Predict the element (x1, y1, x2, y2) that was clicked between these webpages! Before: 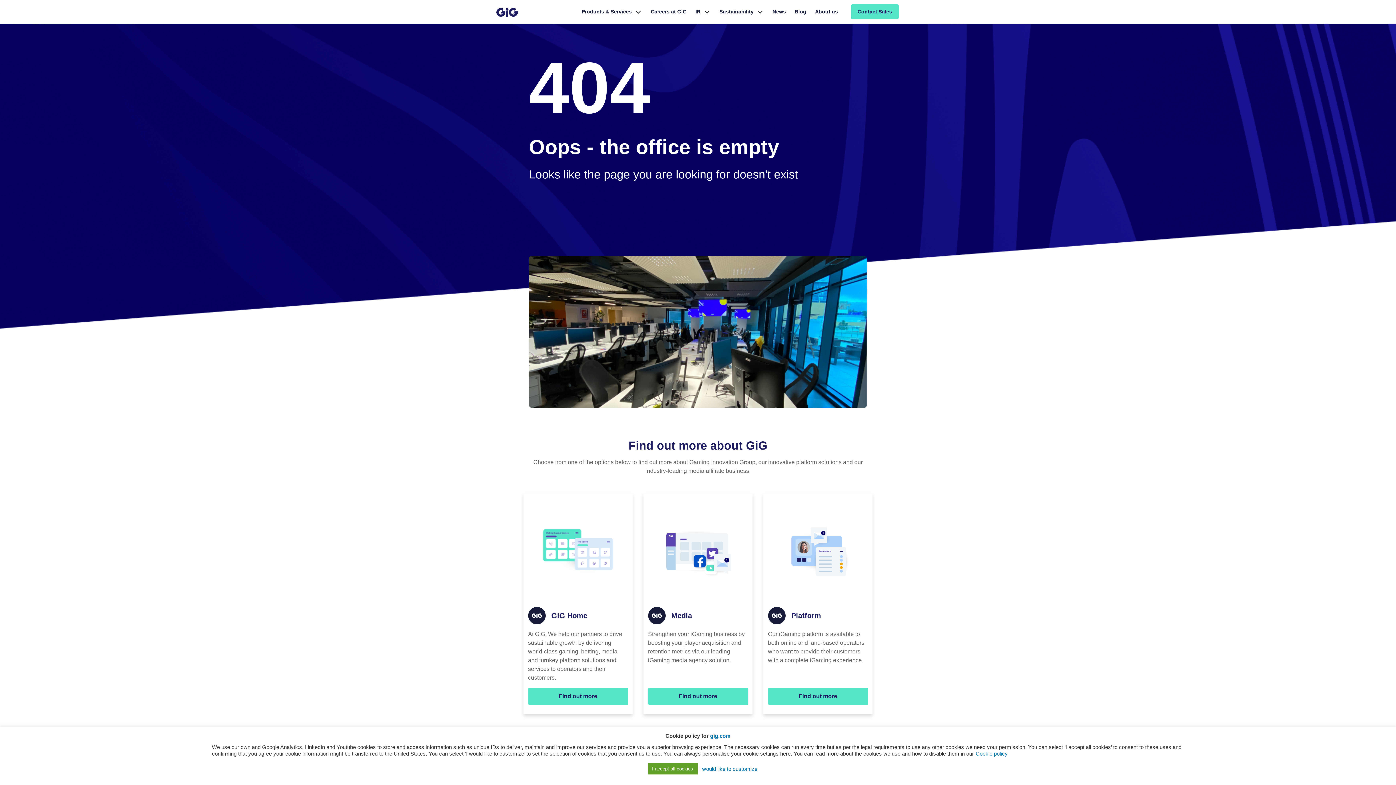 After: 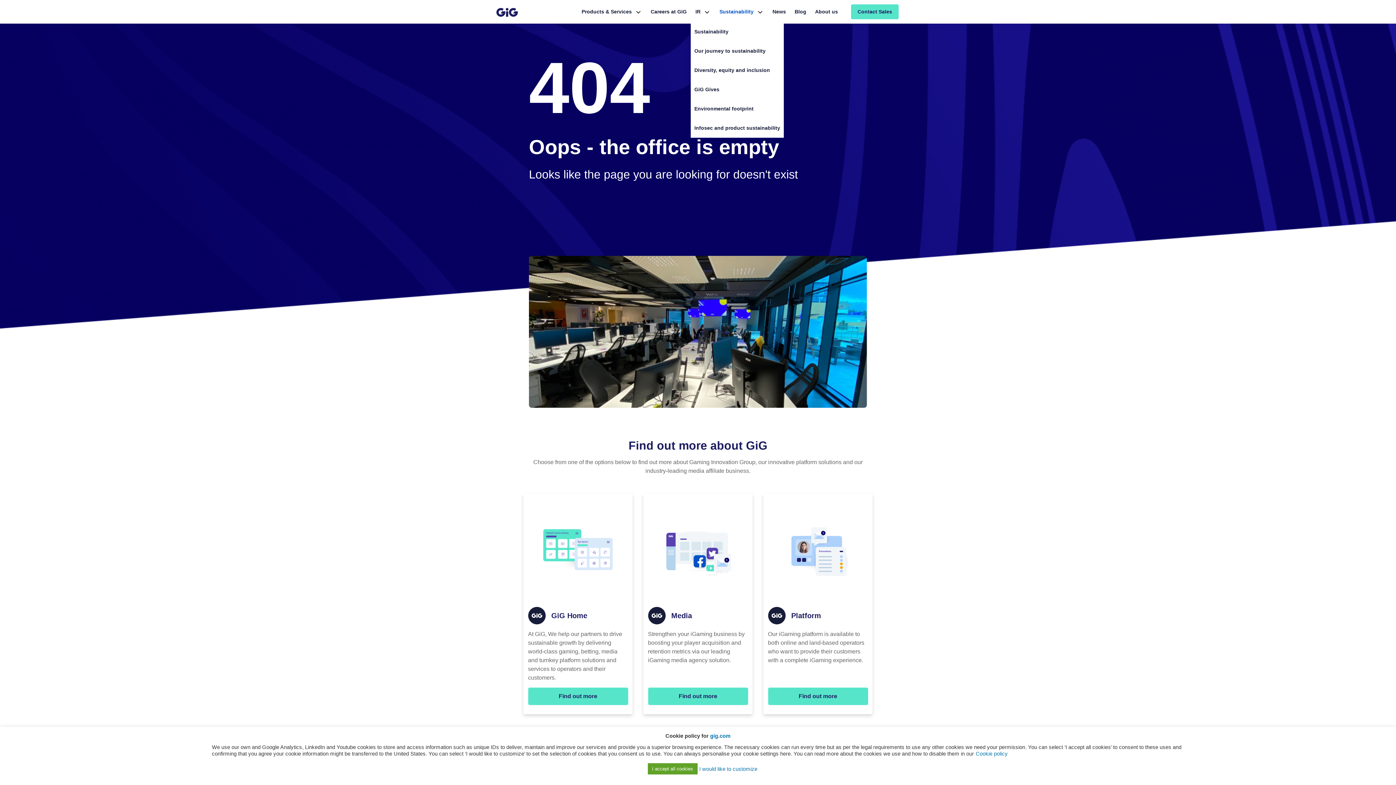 Action: bbox: (710, 8, 753, 15) label: Sustainability